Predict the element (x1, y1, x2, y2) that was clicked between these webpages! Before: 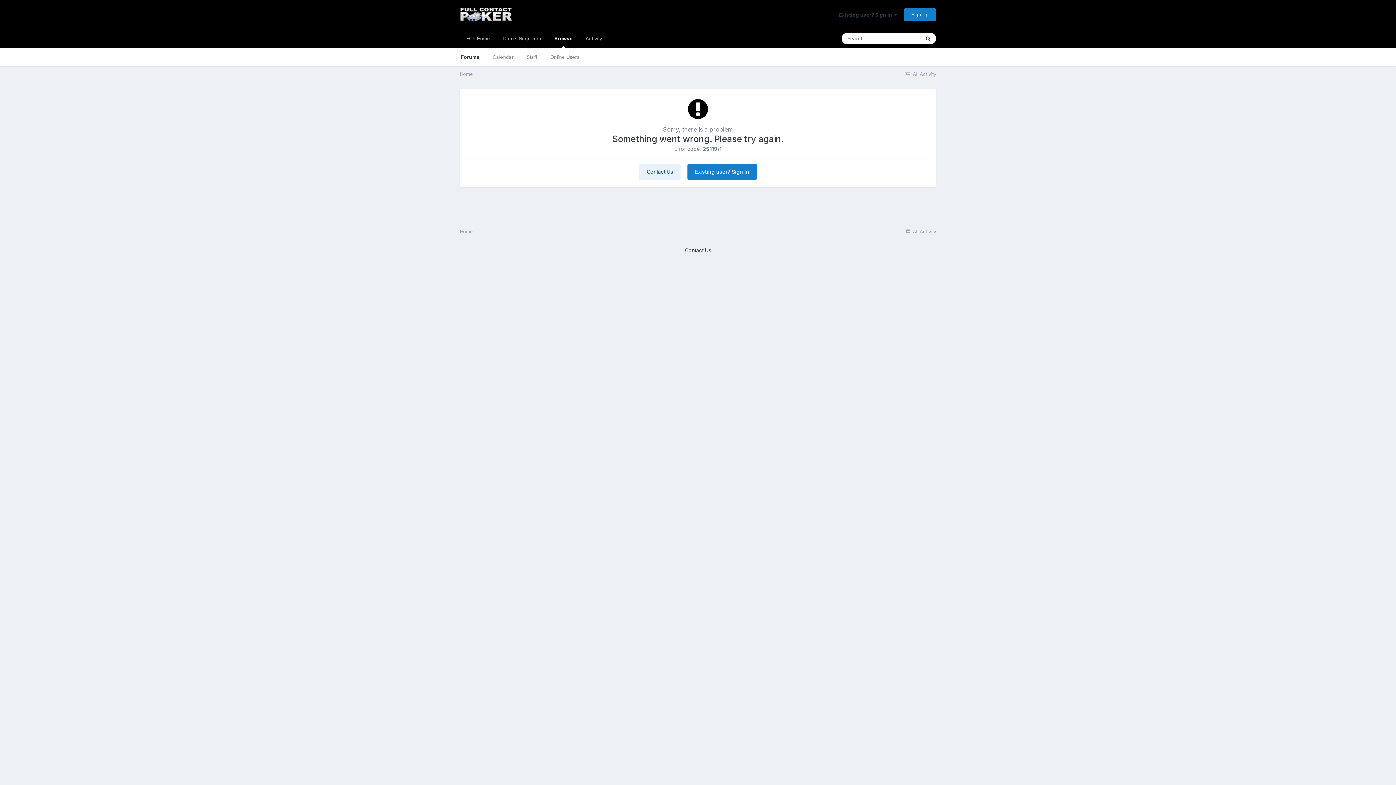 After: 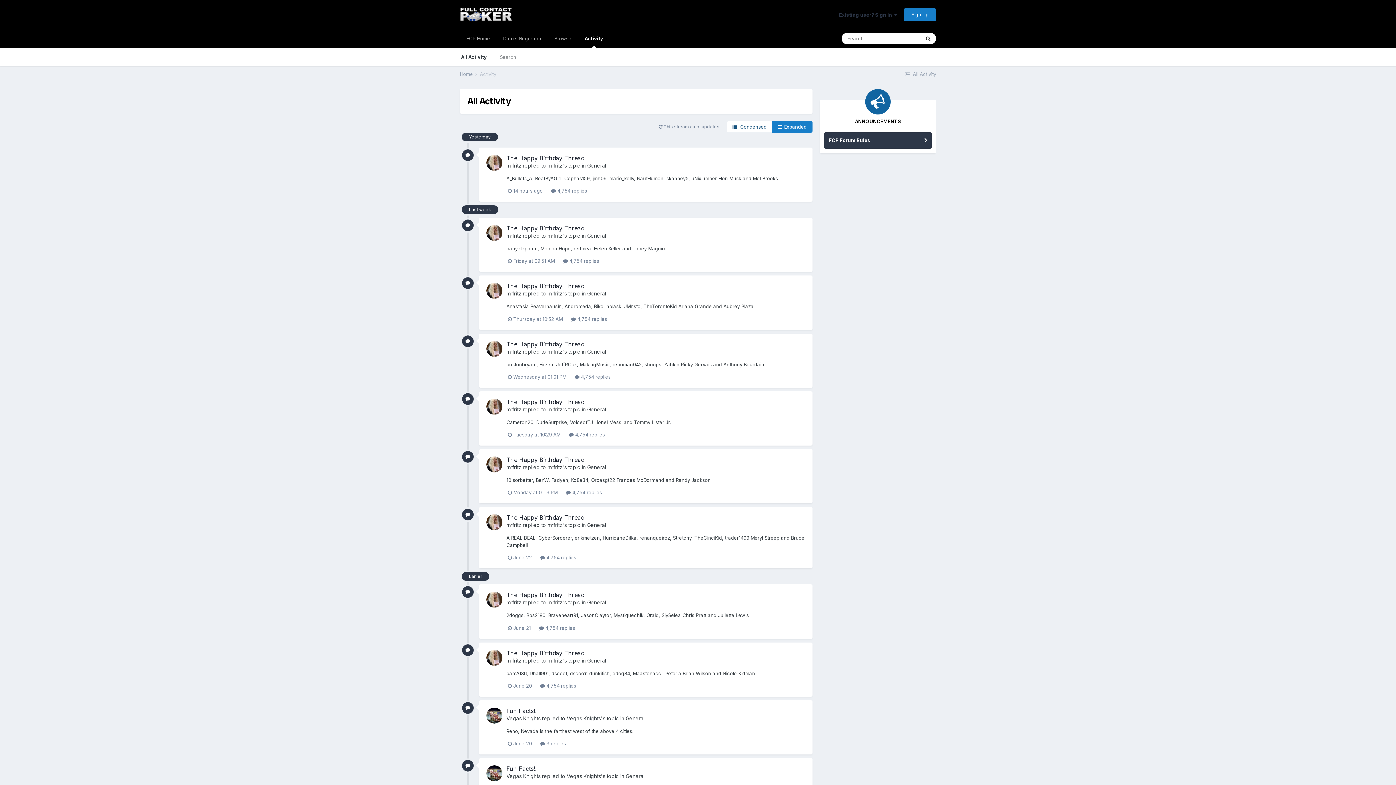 Action: bbox: (904, 228, 936, 234) label:  All Activity